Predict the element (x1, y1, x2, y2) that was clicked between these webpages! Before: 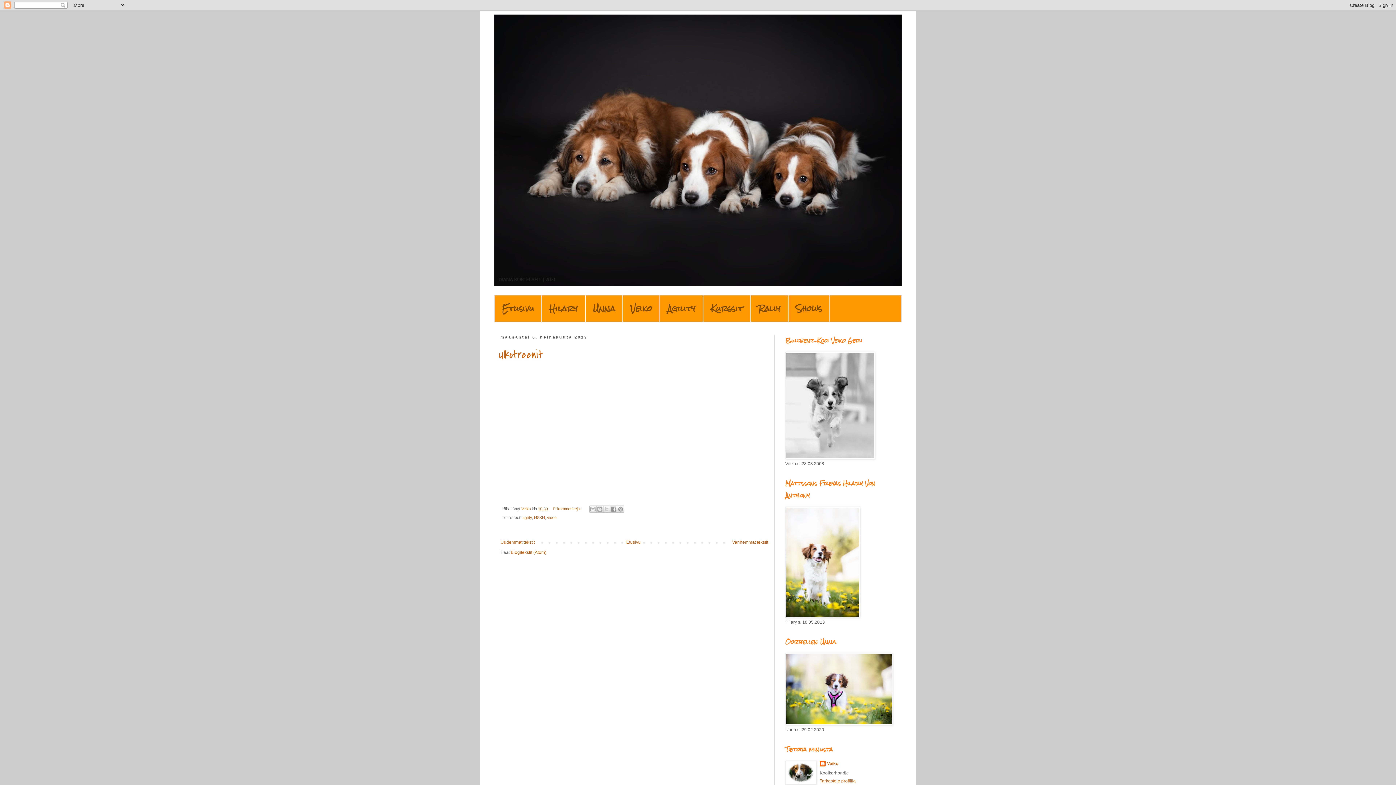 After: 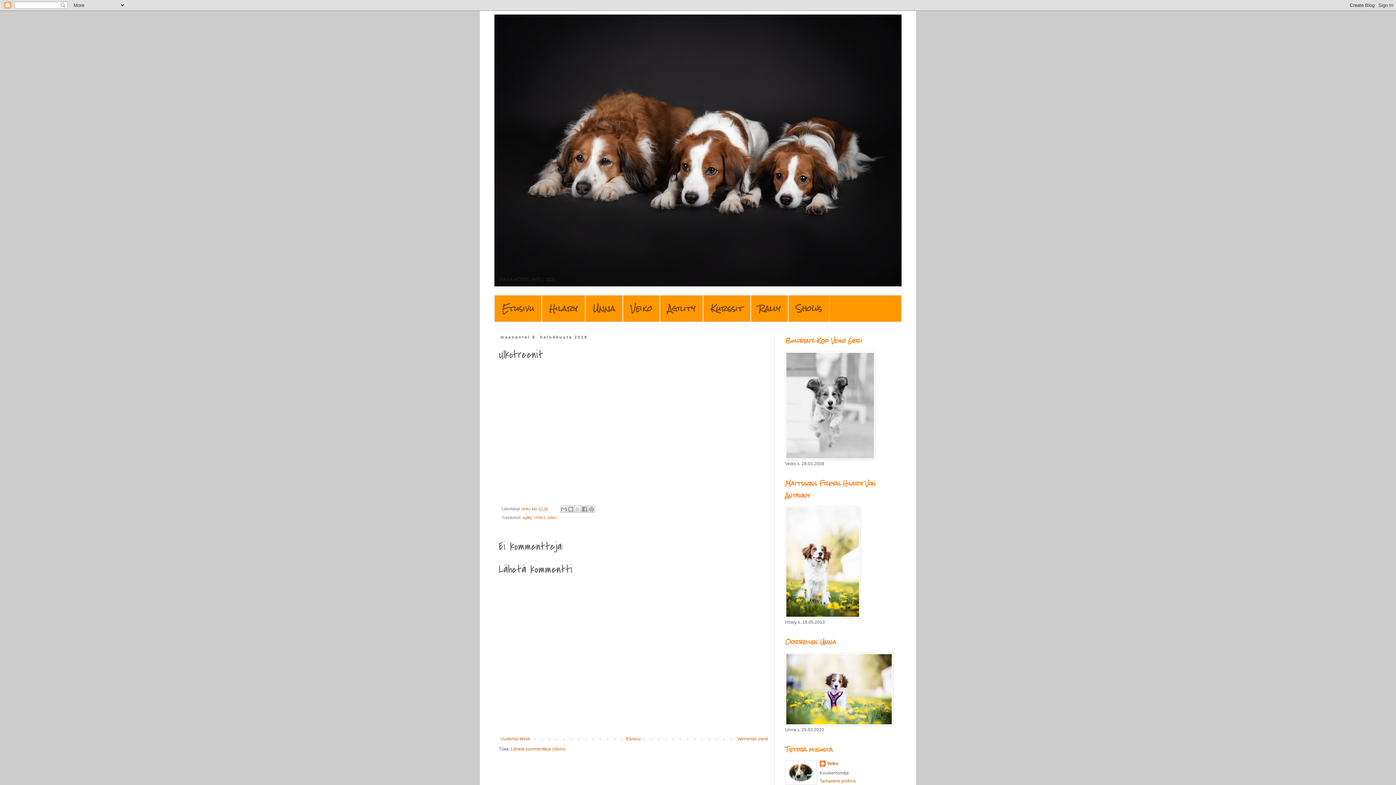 Action: label: Ulkotreenit bbox: (498, 347, 543, 362)